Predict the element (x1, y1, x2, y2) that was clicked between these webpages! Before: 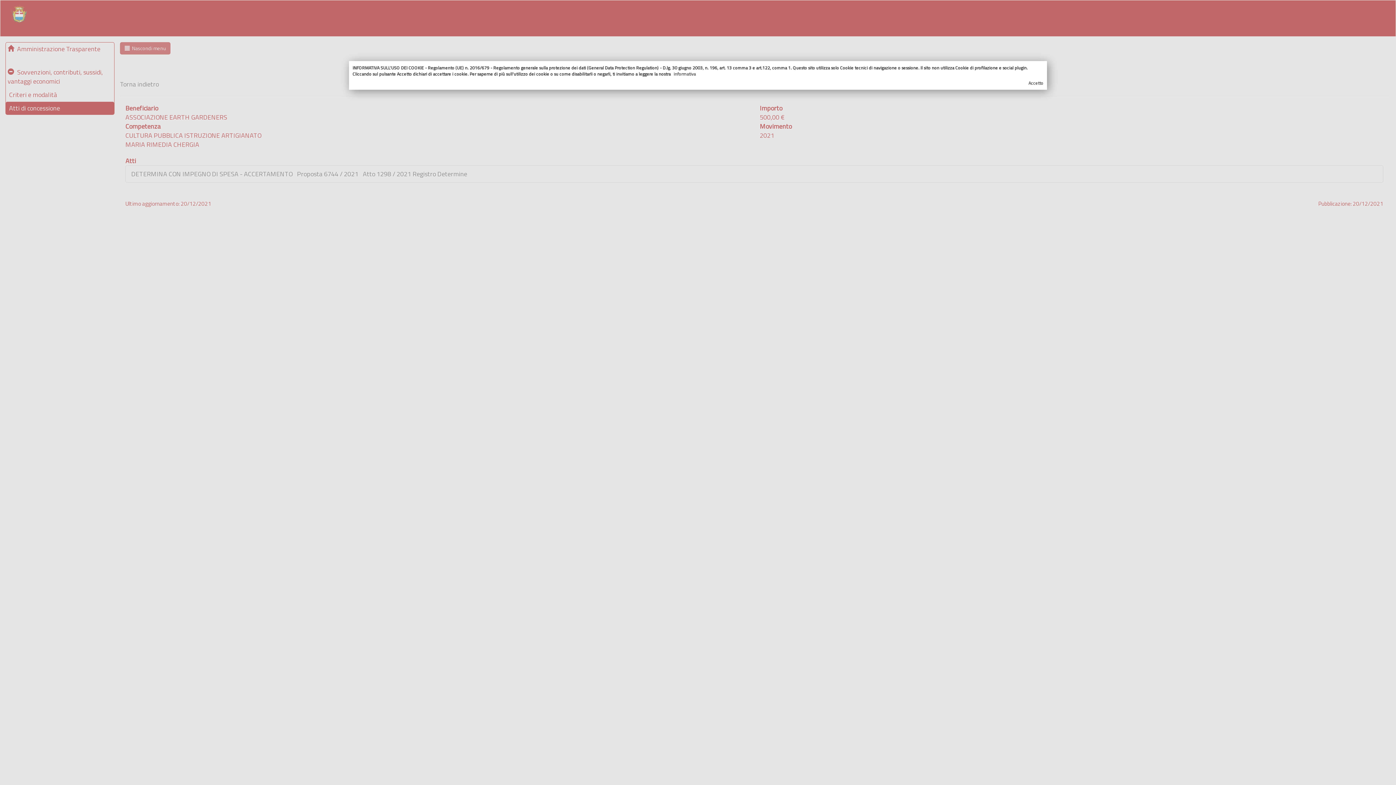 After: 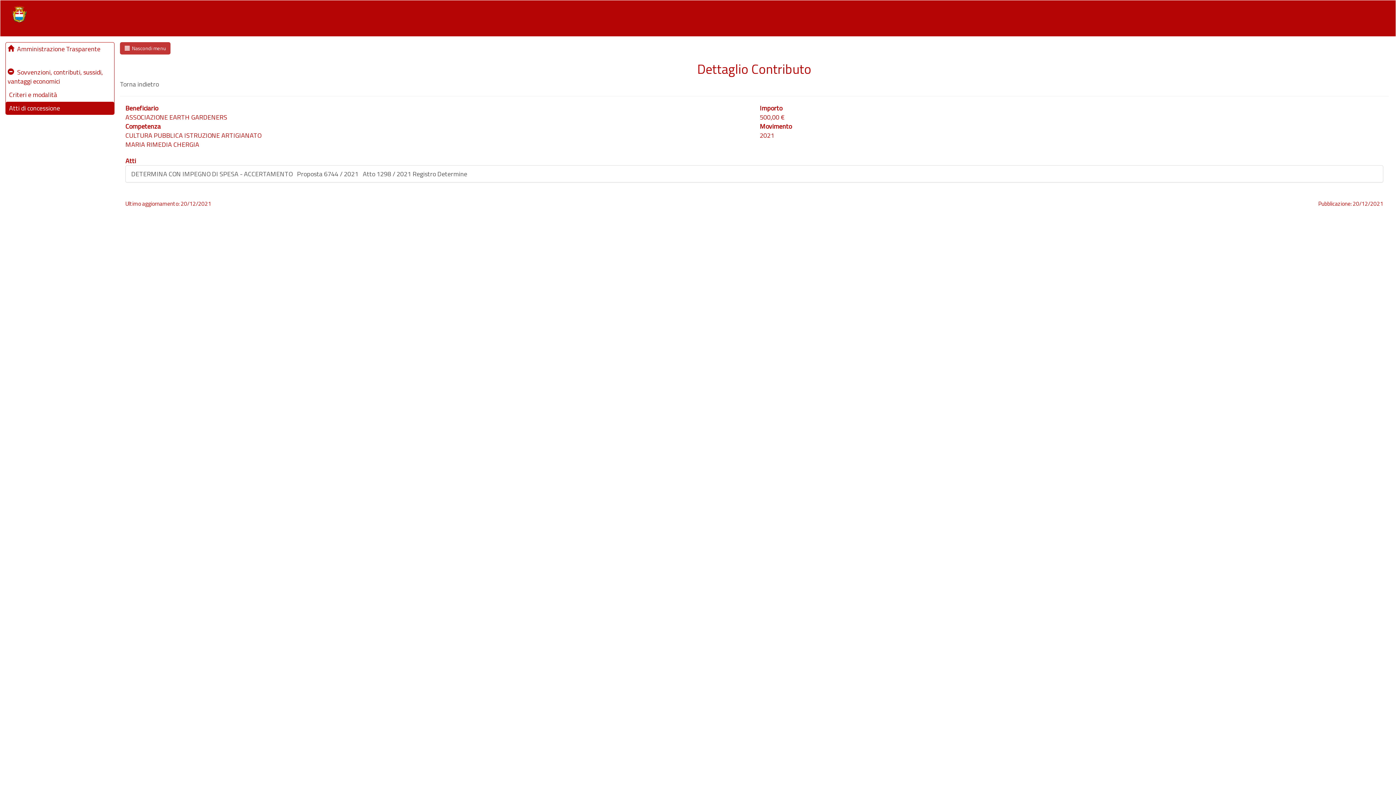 Action: bbox: (361, 80, 1043, 86) label: Accetto